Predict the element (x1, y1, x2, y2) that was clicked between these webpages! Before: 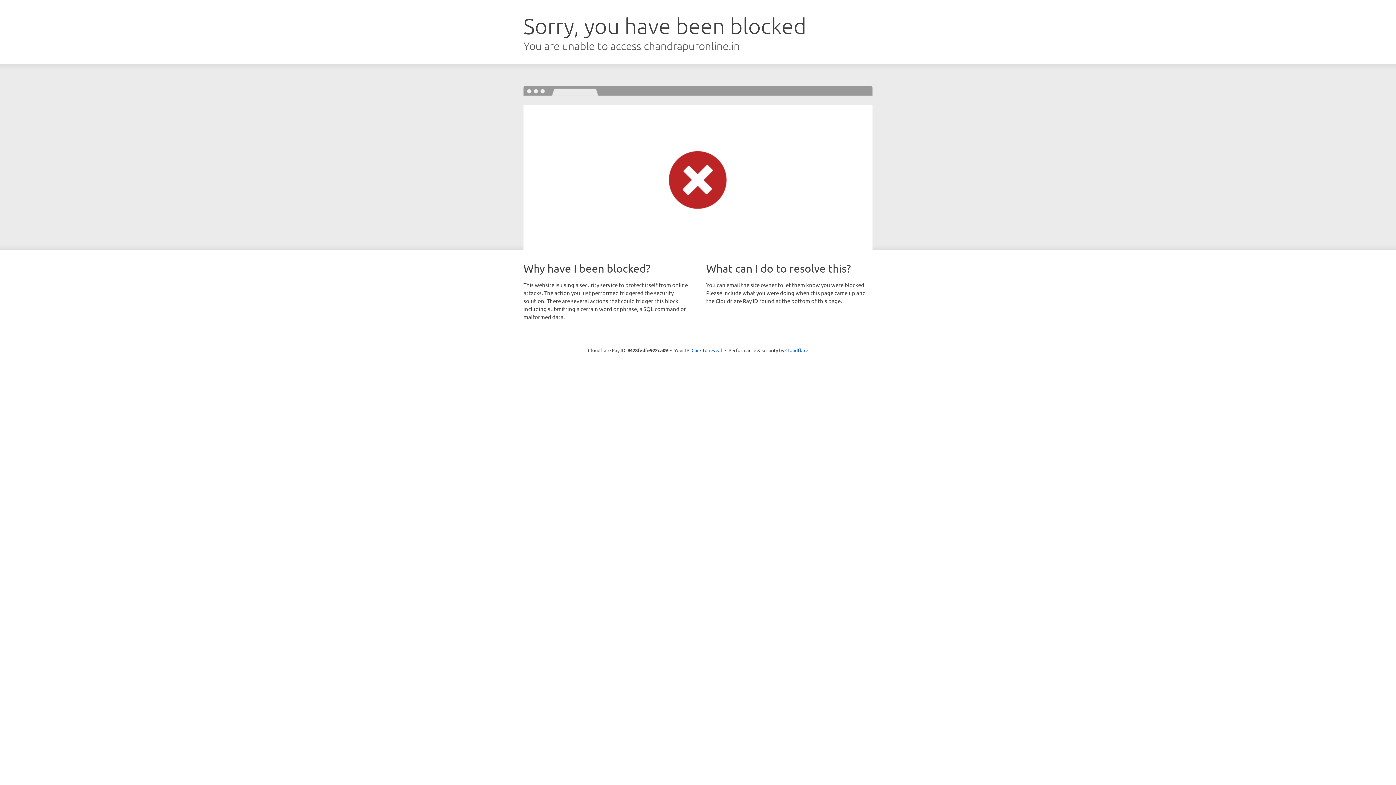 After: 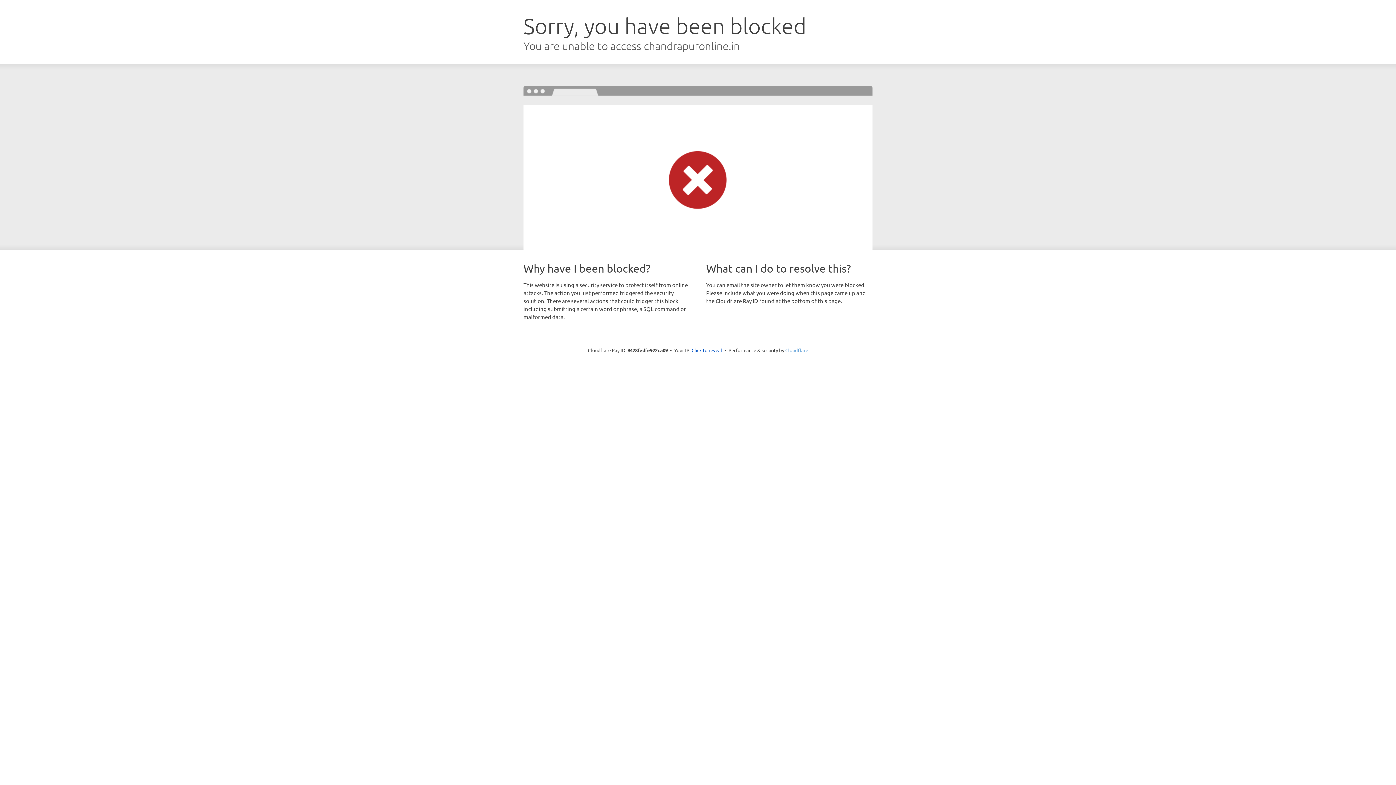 Action: bbox: (785, 347, 808, 353) label: Cloudflare